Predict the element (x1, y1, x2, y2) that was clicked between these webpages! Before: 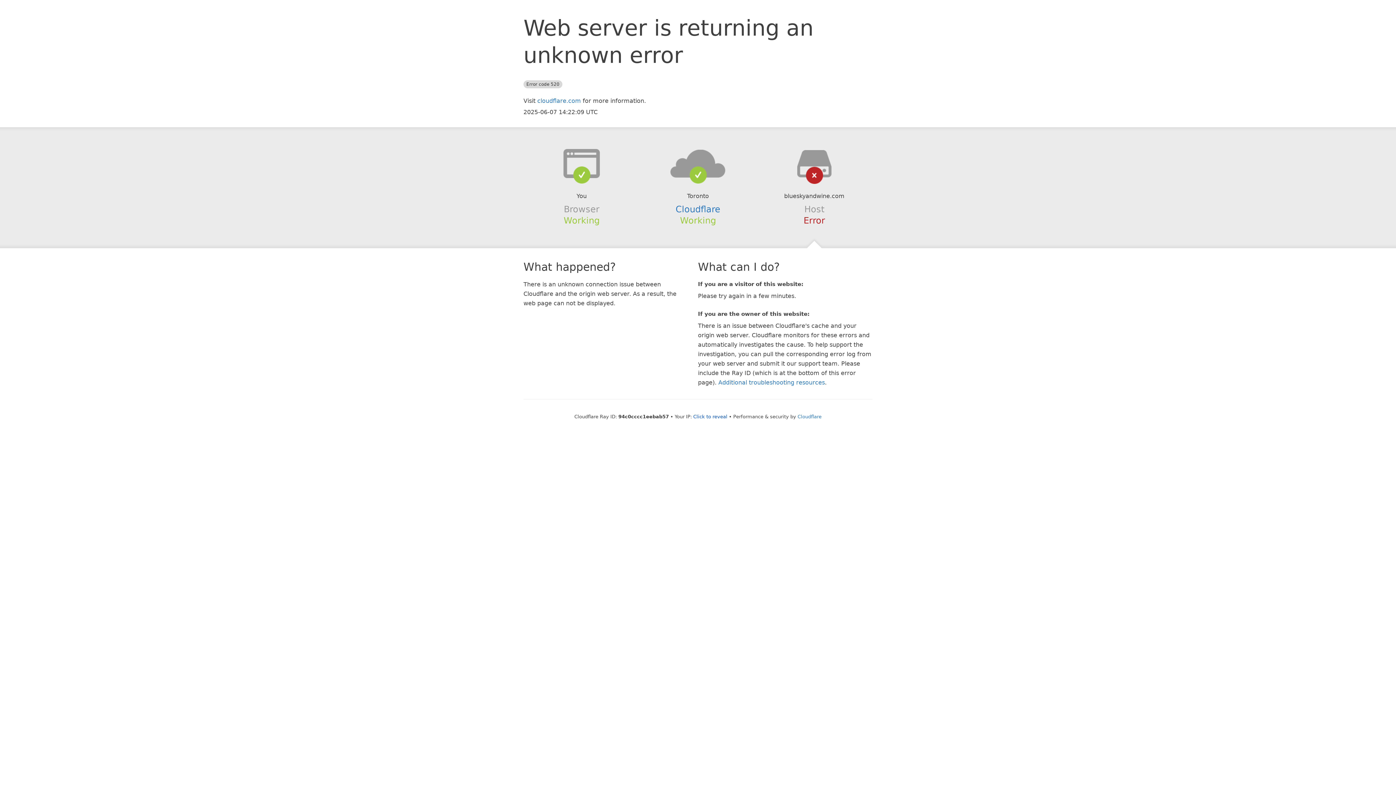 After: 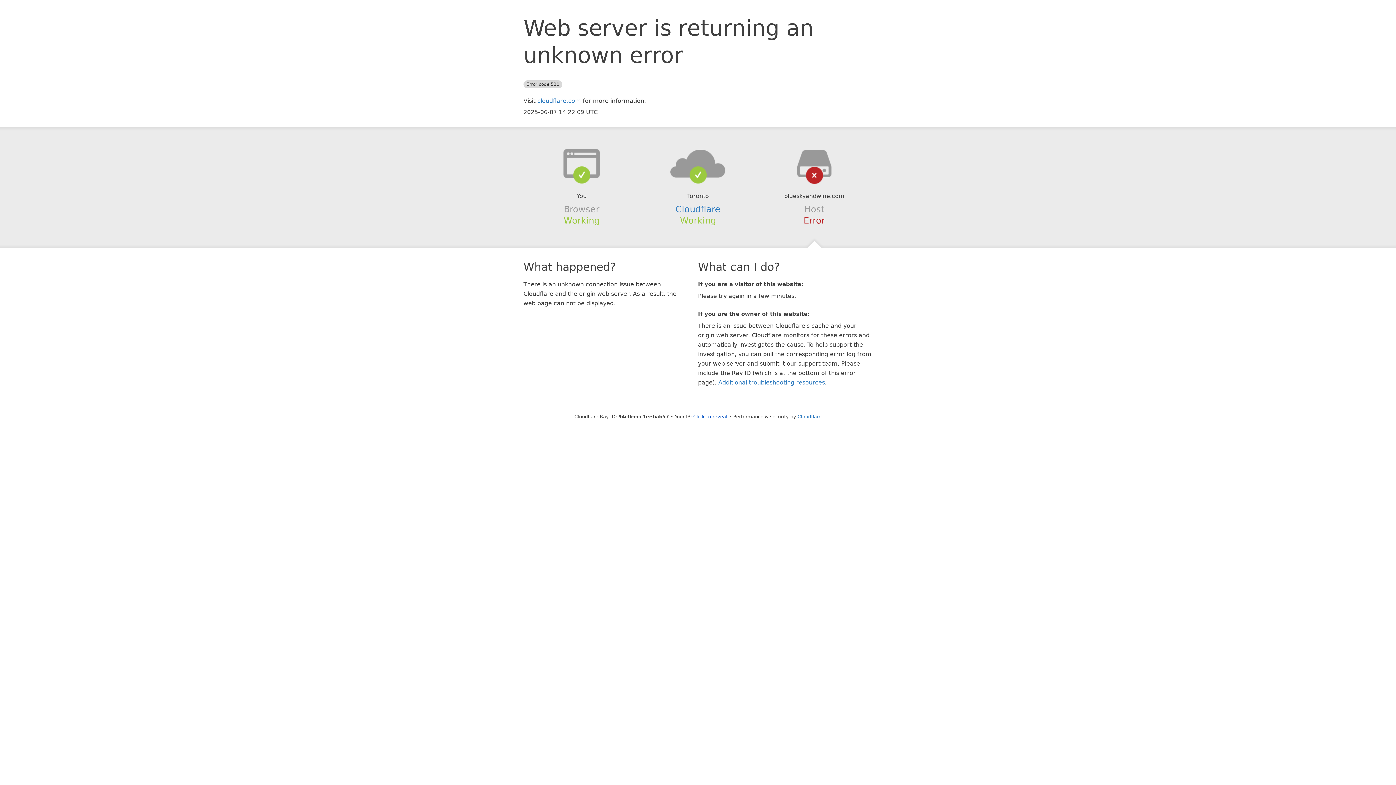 Action: bbox: (639, 148, 756, 178)